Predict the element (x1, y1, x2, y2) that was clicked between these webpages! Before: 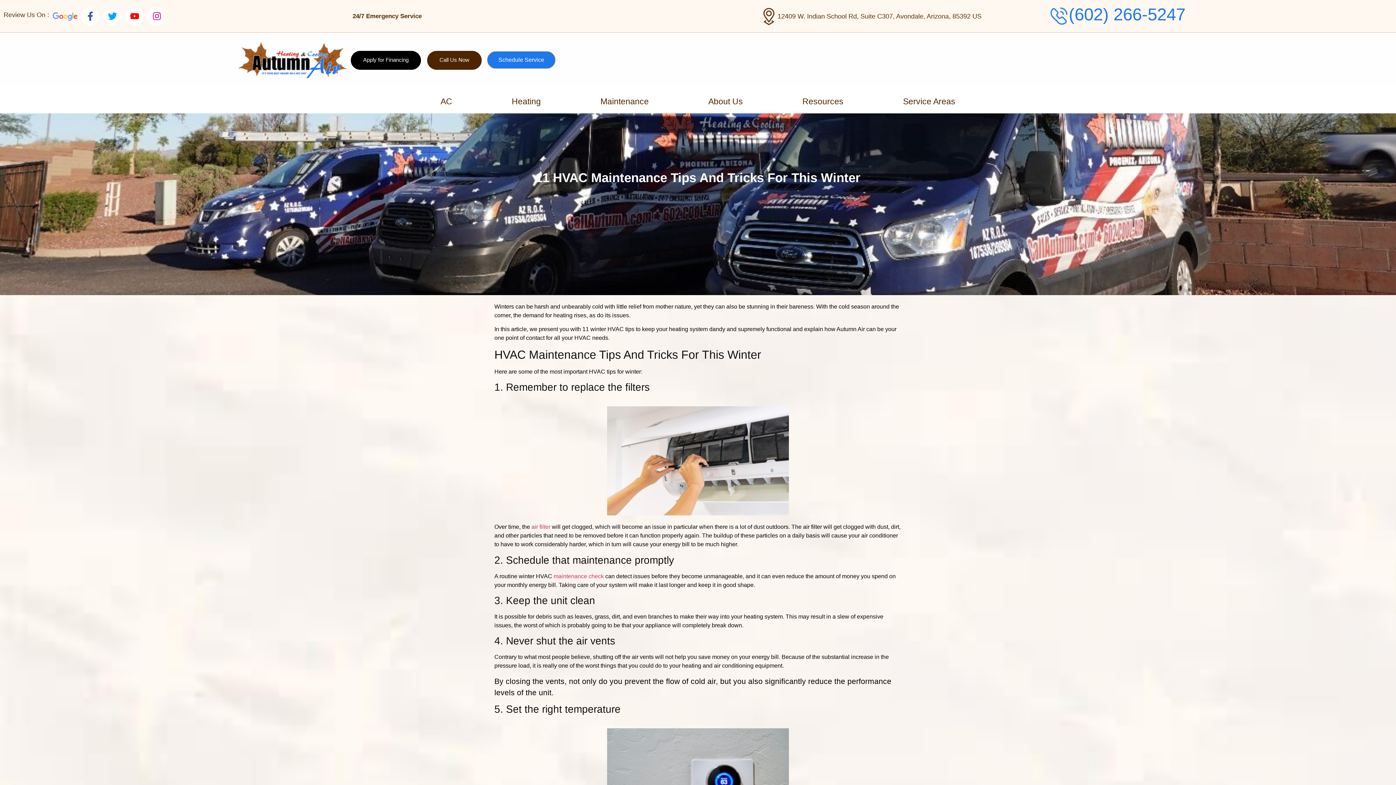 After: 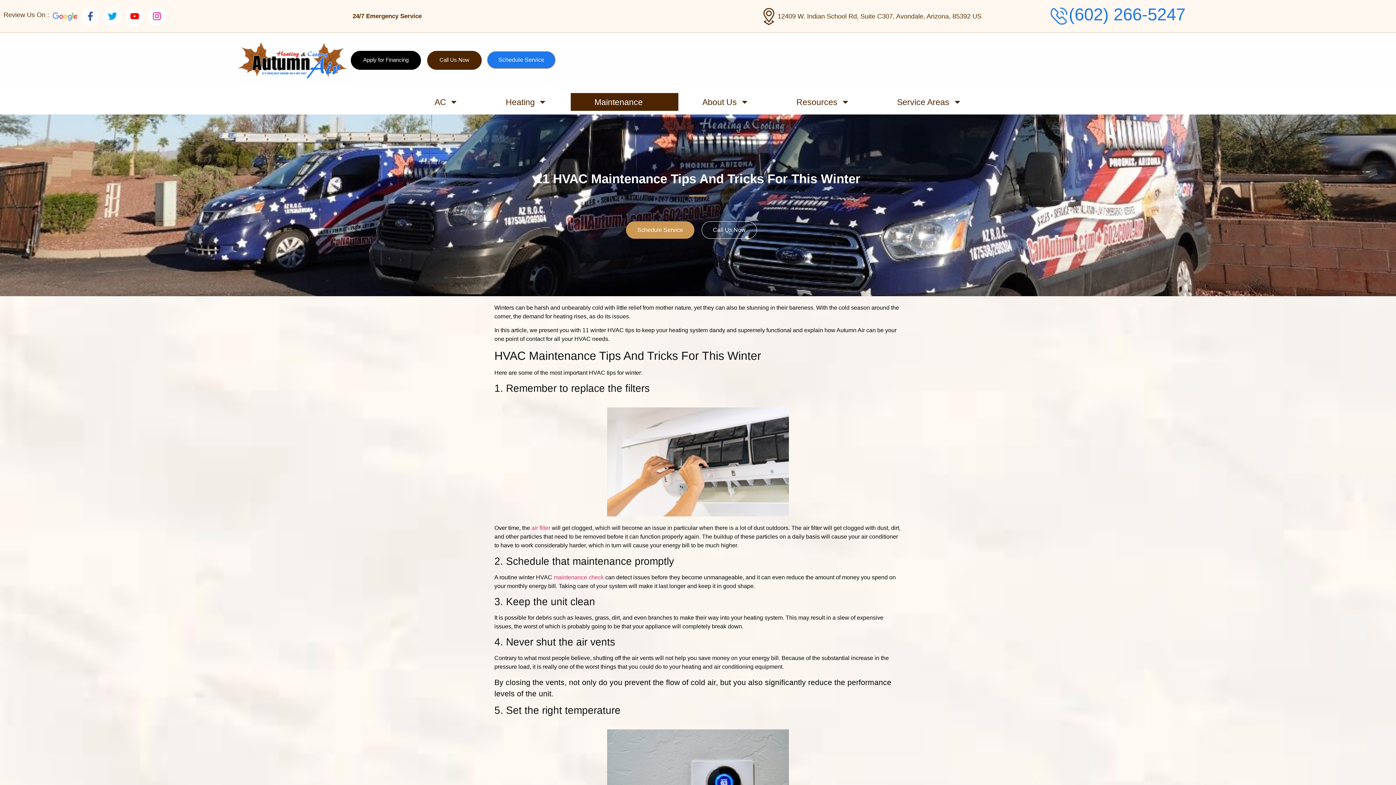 Action: label: Maintenance bbox: (570, 93, 678, 109)